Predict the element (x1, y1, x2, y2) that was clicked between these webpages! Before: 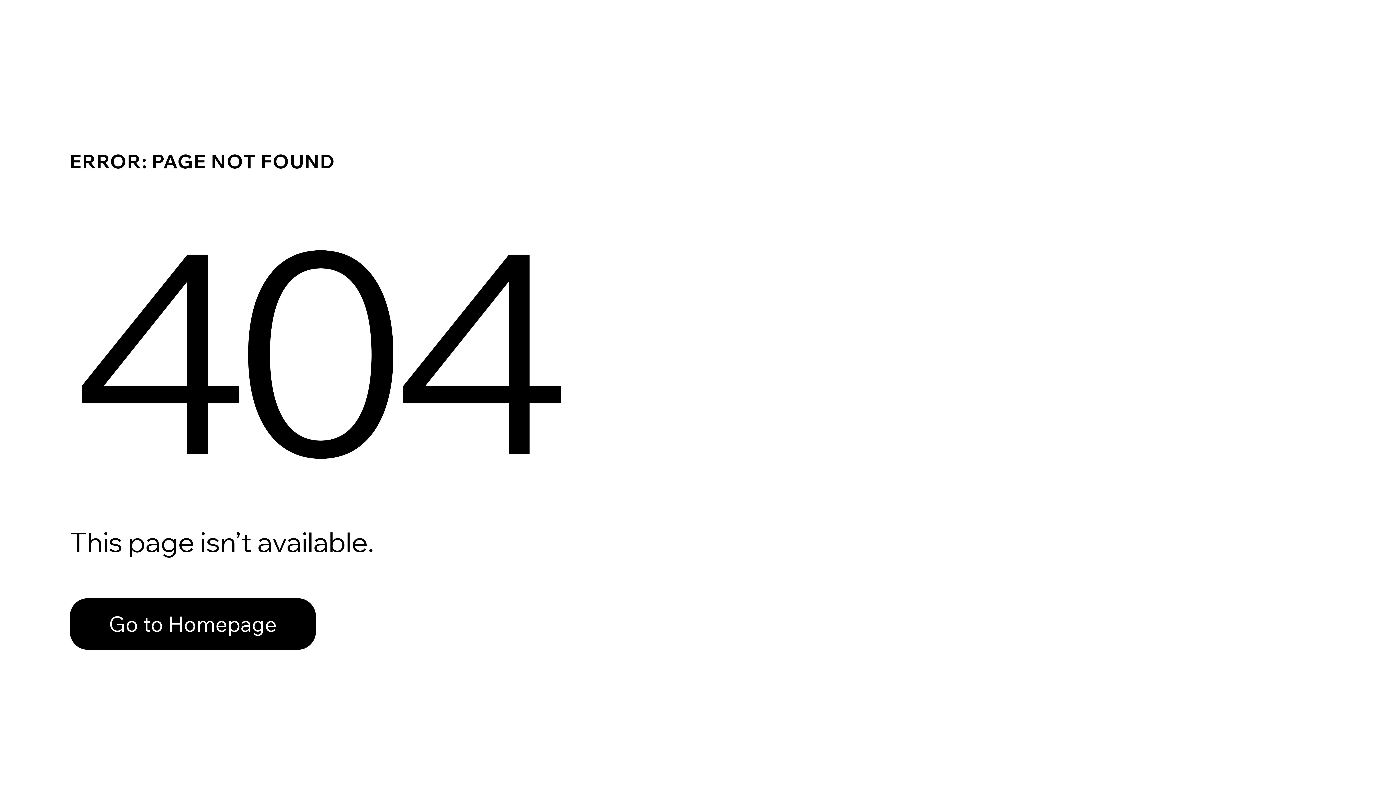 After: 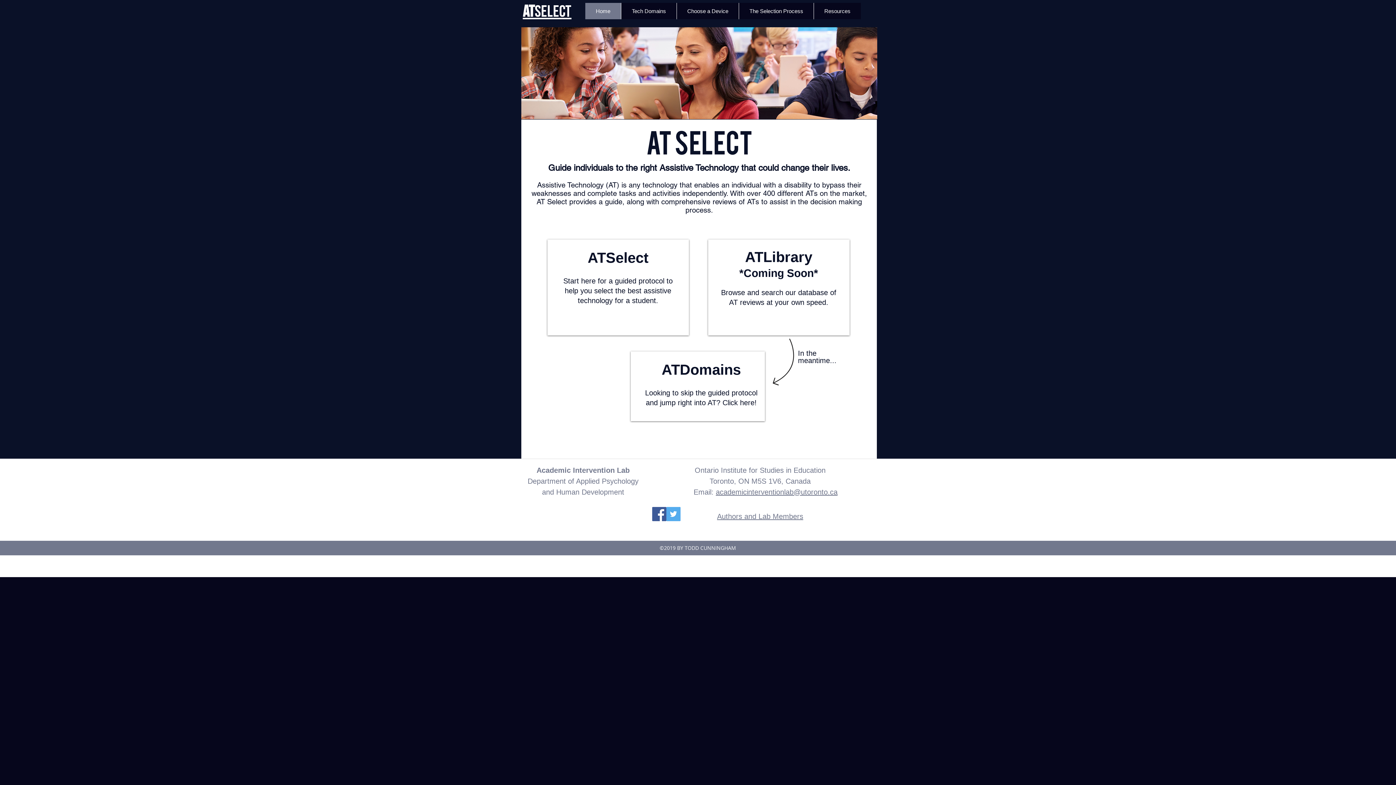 Action: label: Go to Homepage bbox: (69, 598, 316, 650)